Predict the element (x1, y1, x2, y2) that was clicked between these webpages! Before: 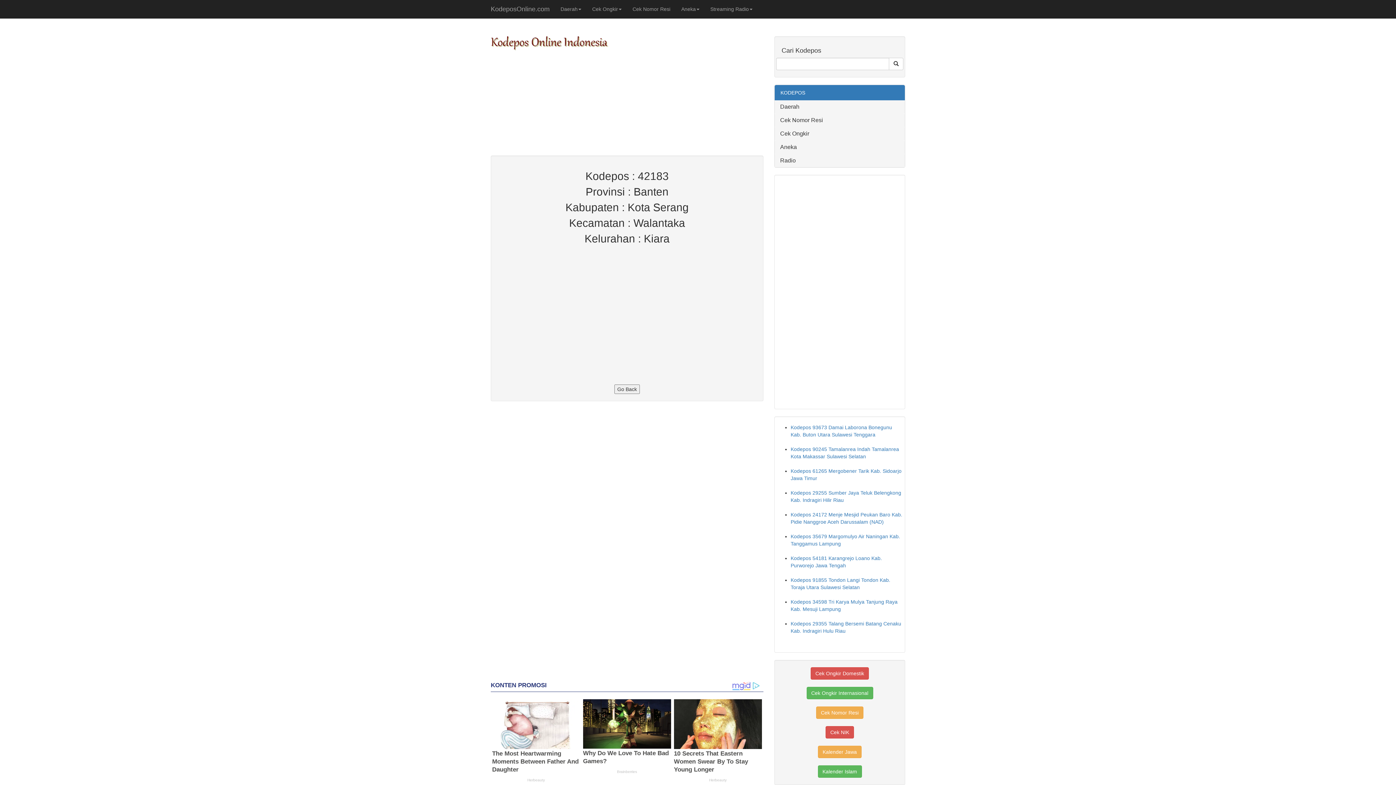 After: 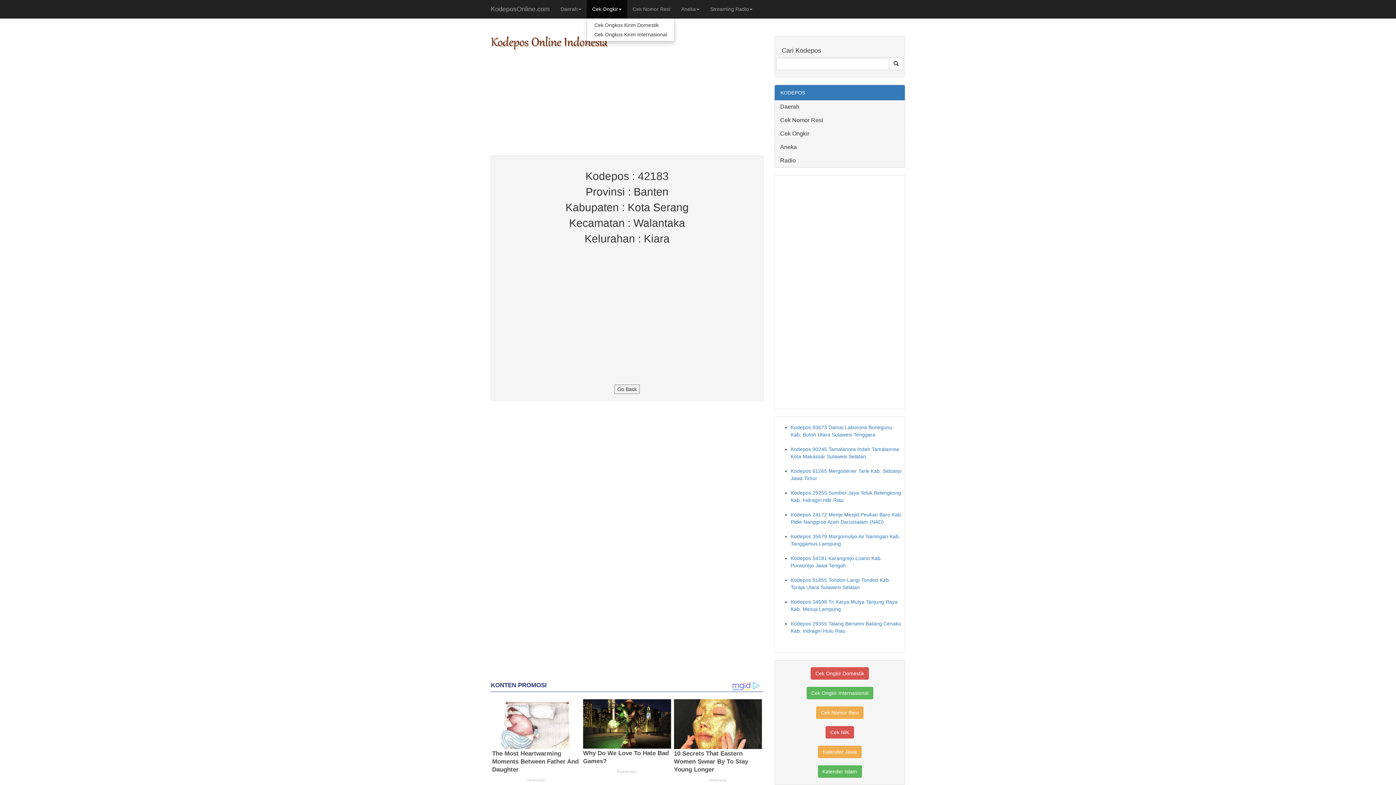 Action: bbox: (586, 0, 627, 18) label: Cek Ongkir